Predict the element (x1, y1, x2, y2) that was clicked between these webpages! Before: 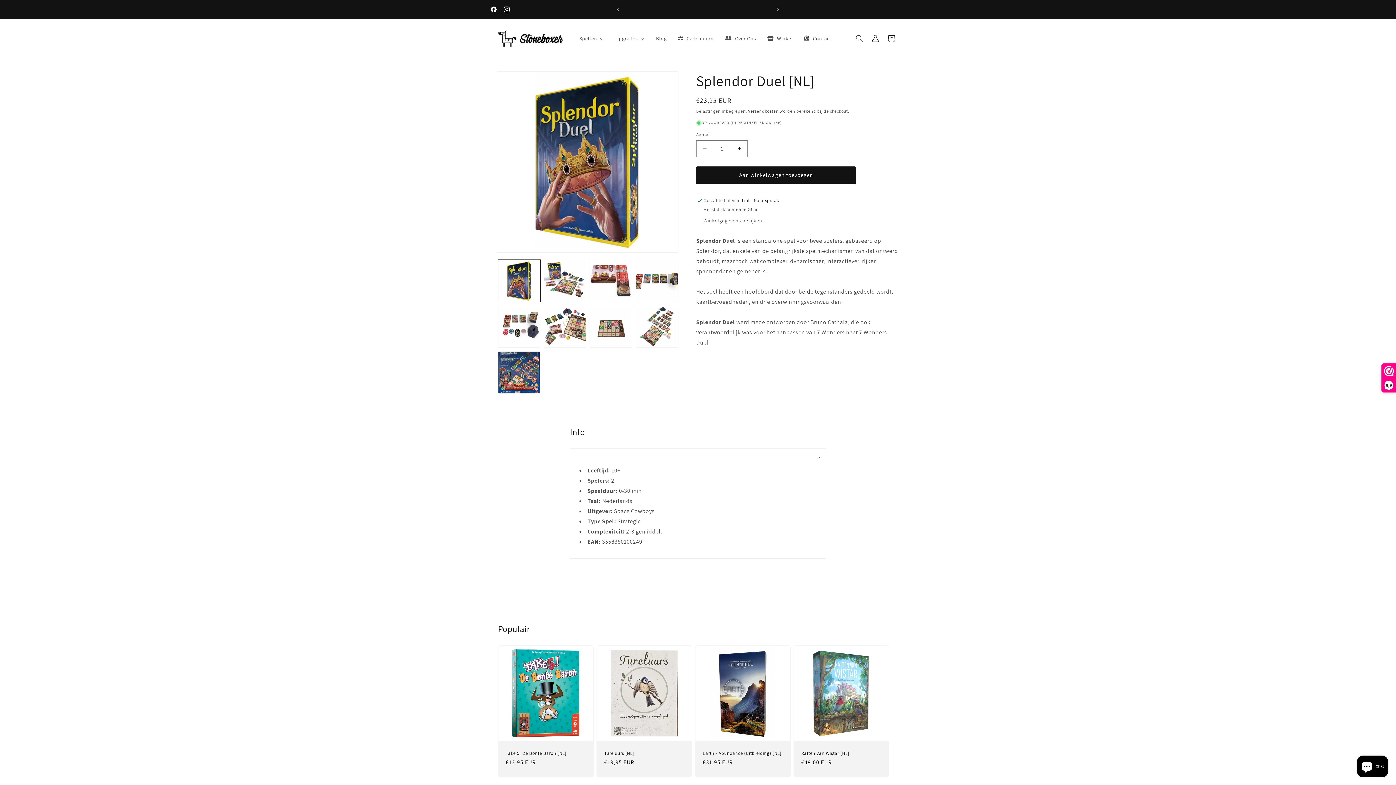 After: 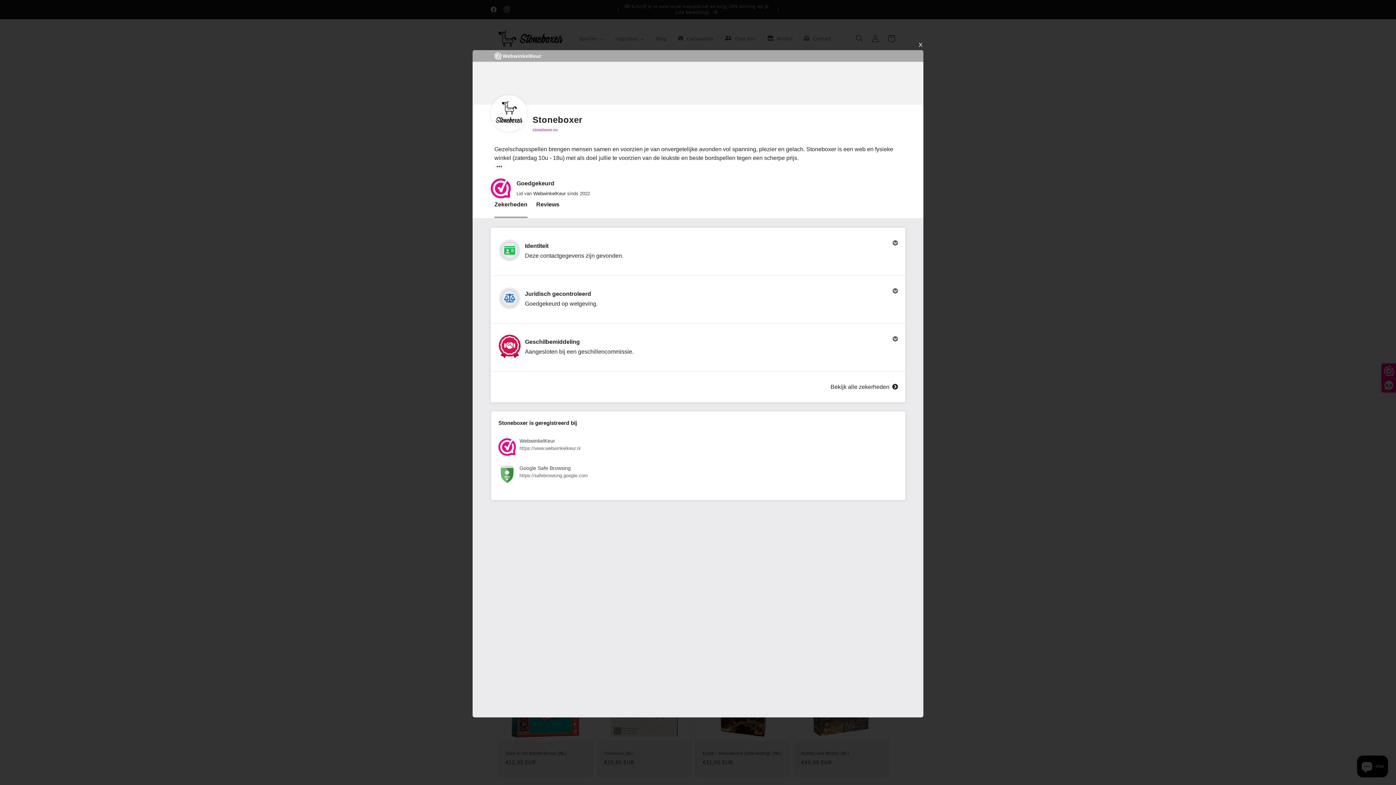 Action: bbox: (1382, 364, 1396, 392) label: 9,9